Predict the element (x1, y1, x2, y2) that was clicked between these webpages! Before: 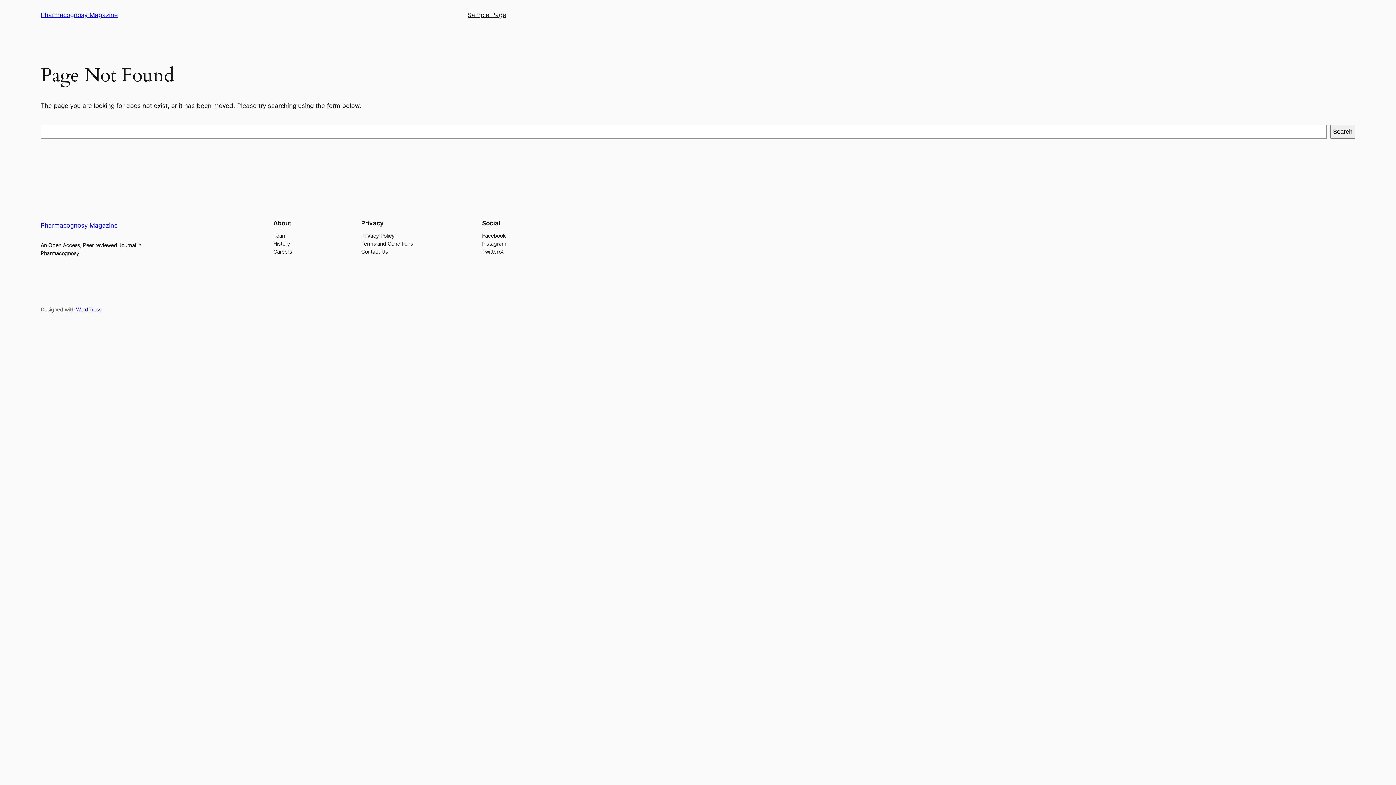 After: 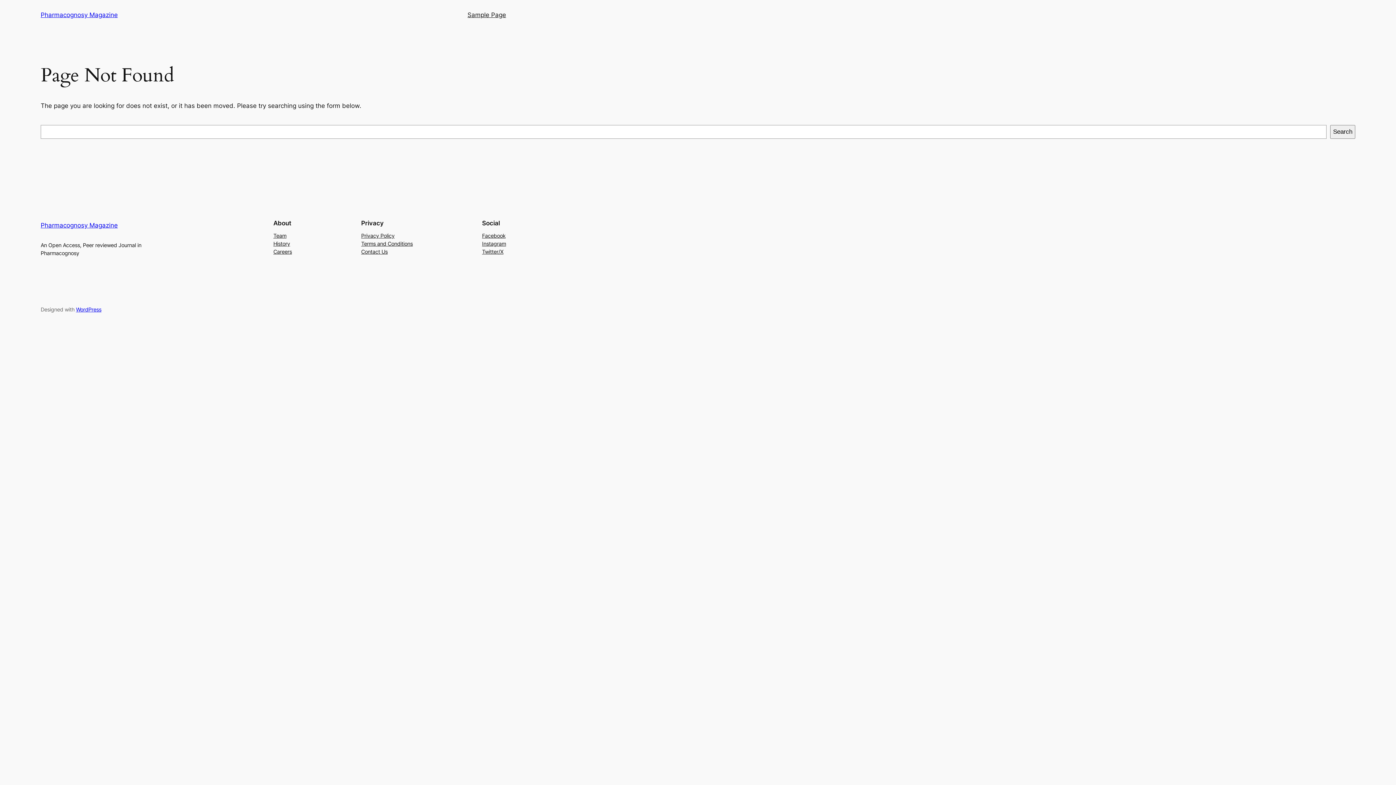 Action: label: Privacy Policy bbox: (361, 231, 394, 239)